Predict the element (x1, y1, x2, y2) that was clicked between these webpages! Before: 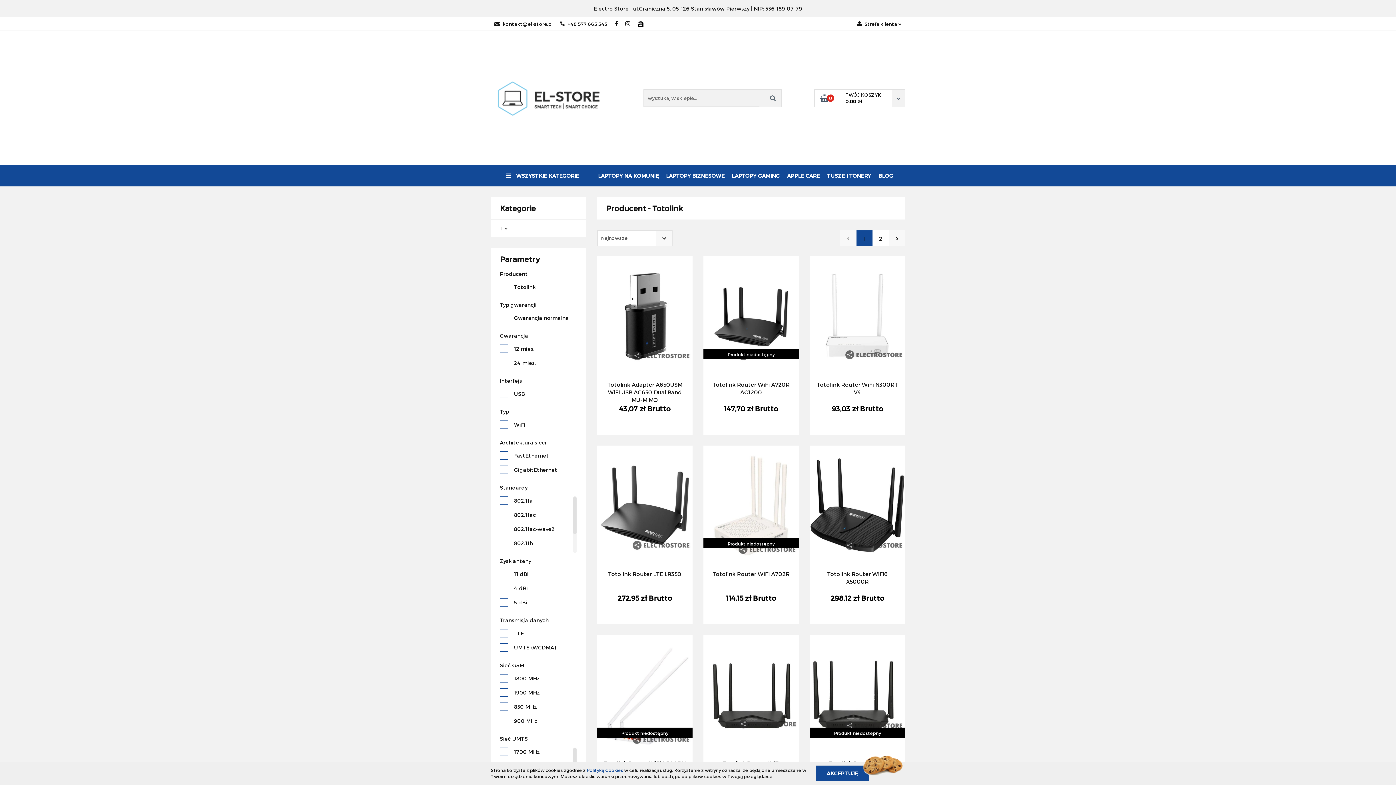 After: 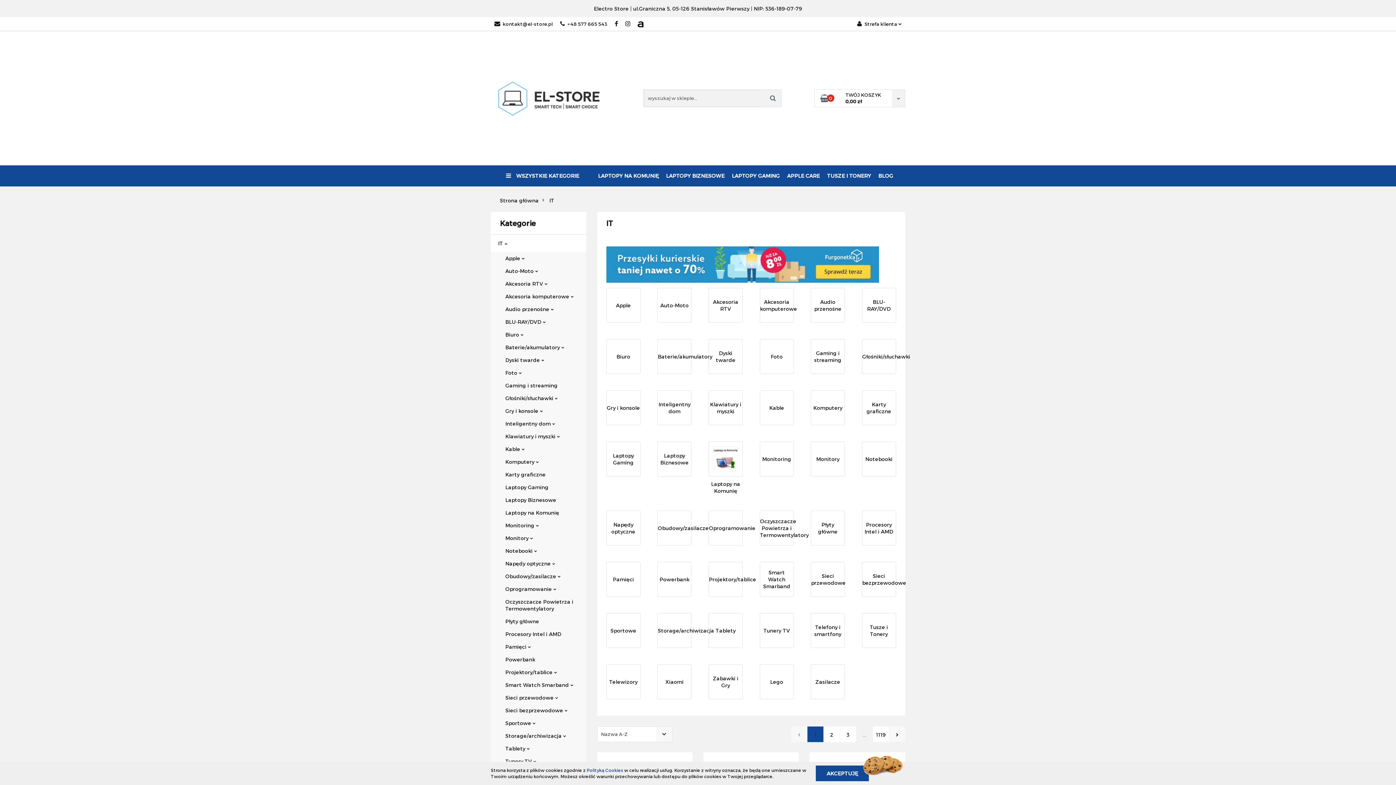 Action: label: IT  bbox: (490, 220, 586, 237)